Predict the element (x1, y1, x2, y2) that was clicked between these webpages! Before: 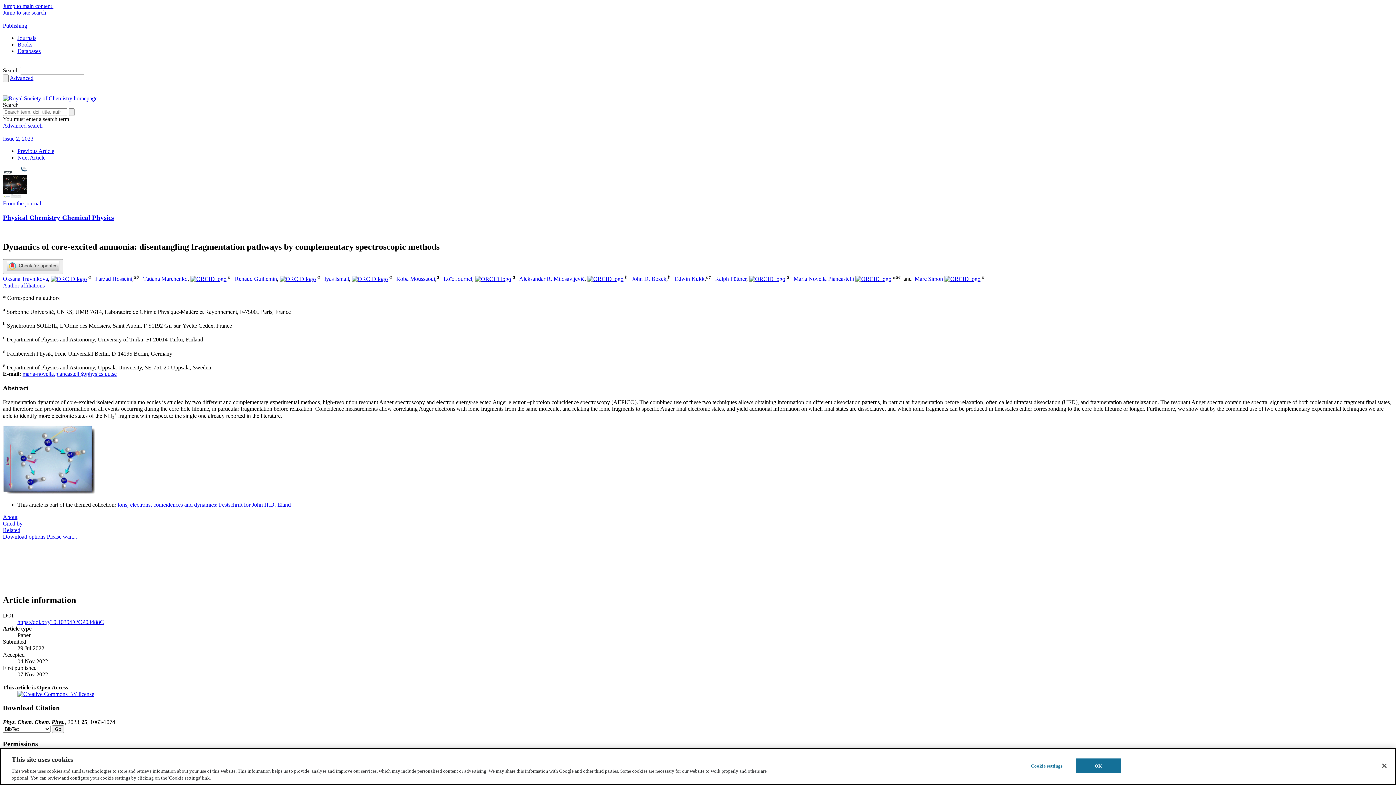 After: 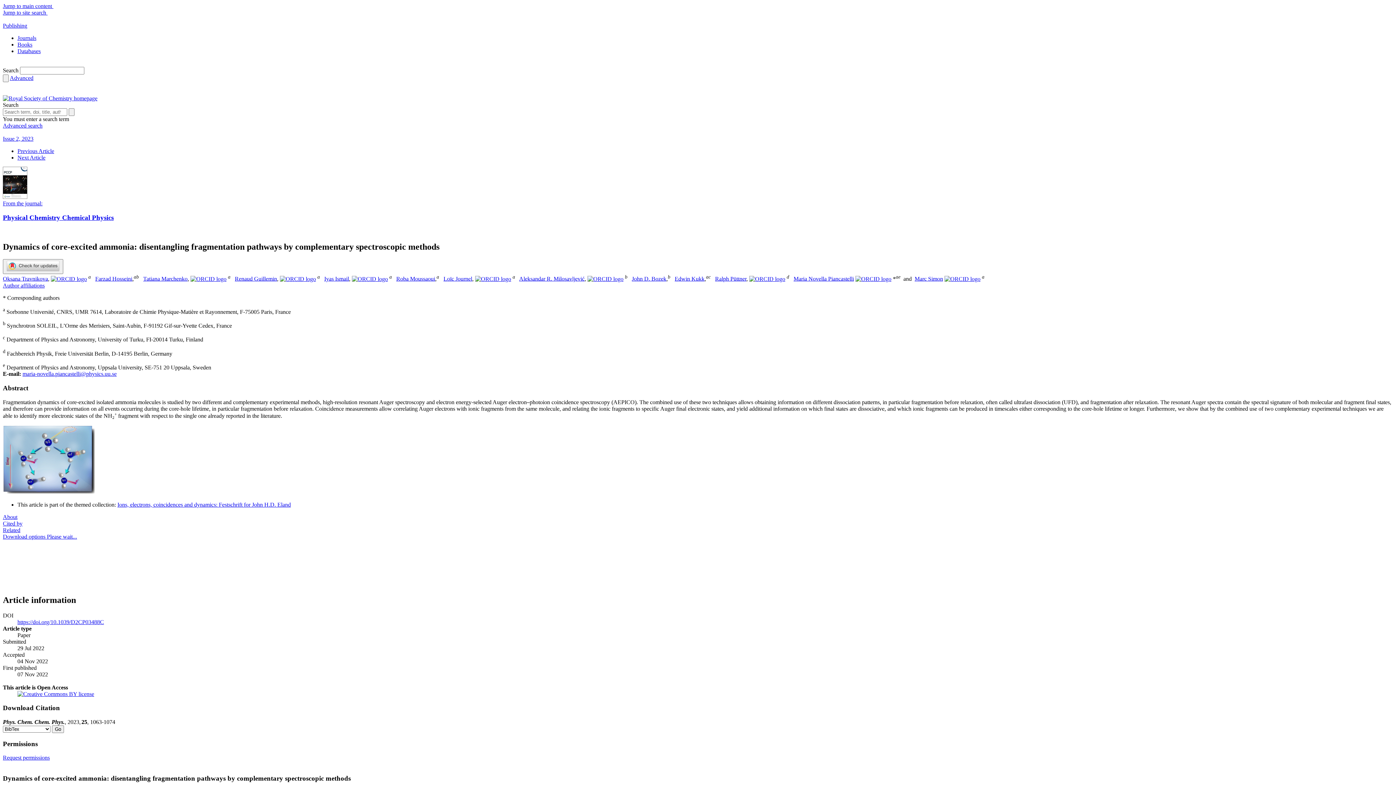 Action: bbox: (17, 691, 94, 697)